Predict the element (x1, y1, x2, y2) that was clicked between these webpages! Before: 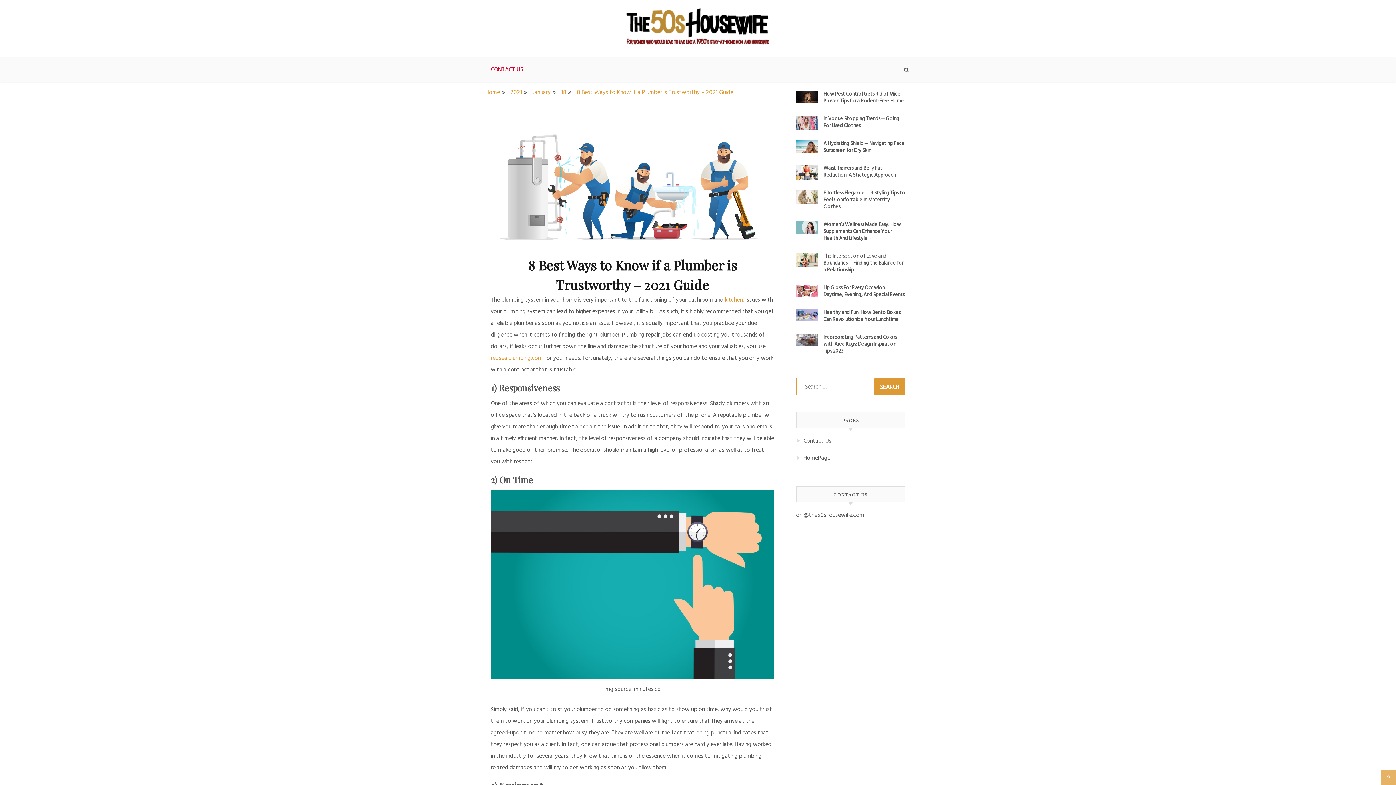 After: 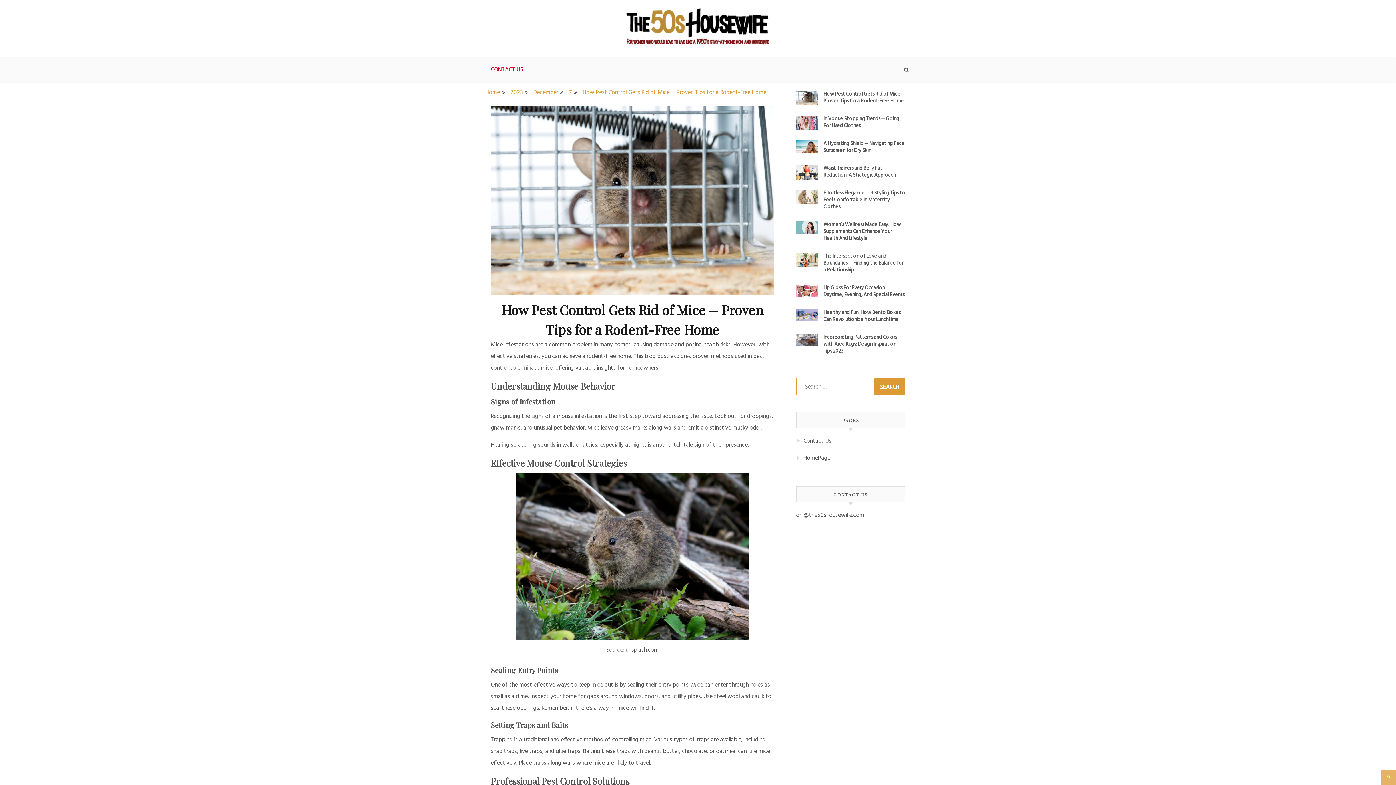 Action: bbox: (796, 96, 823, 106)